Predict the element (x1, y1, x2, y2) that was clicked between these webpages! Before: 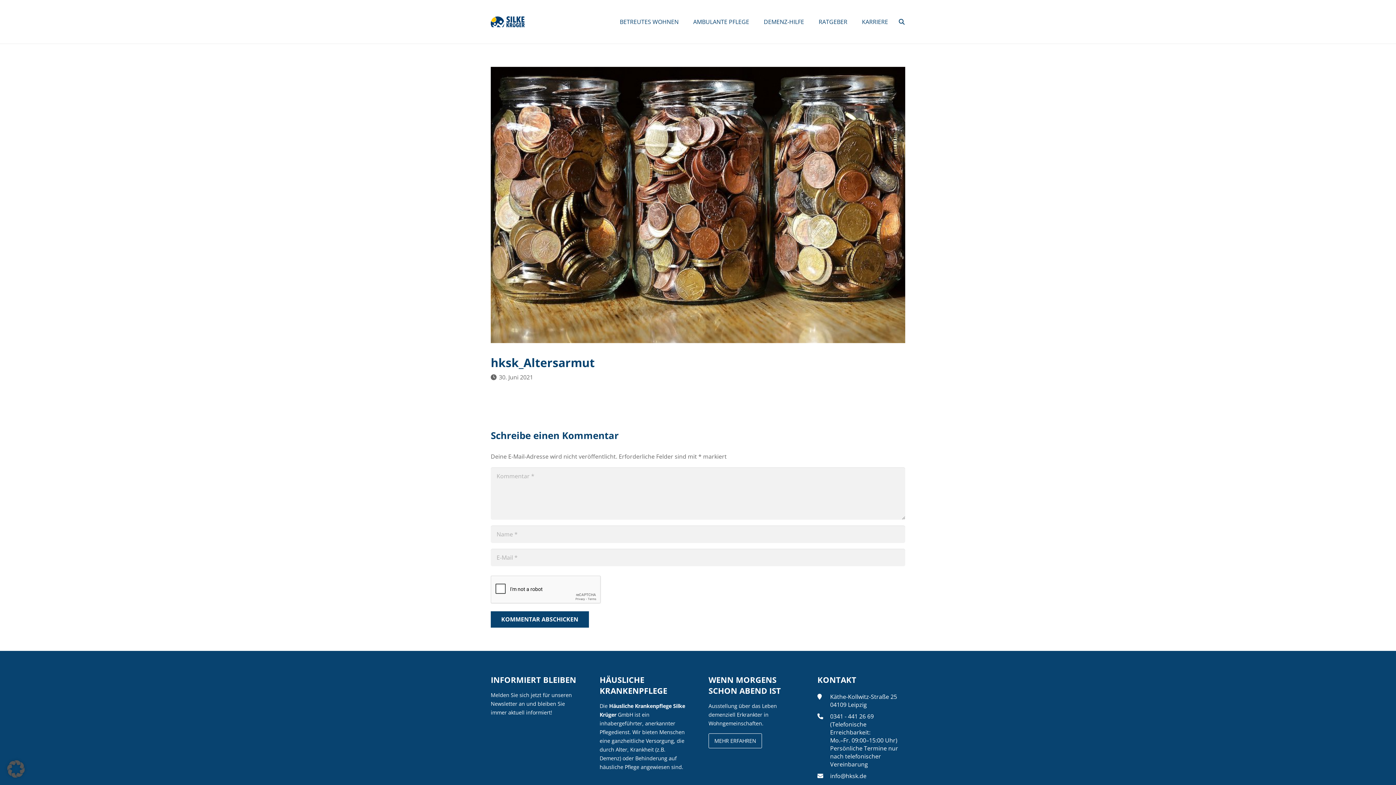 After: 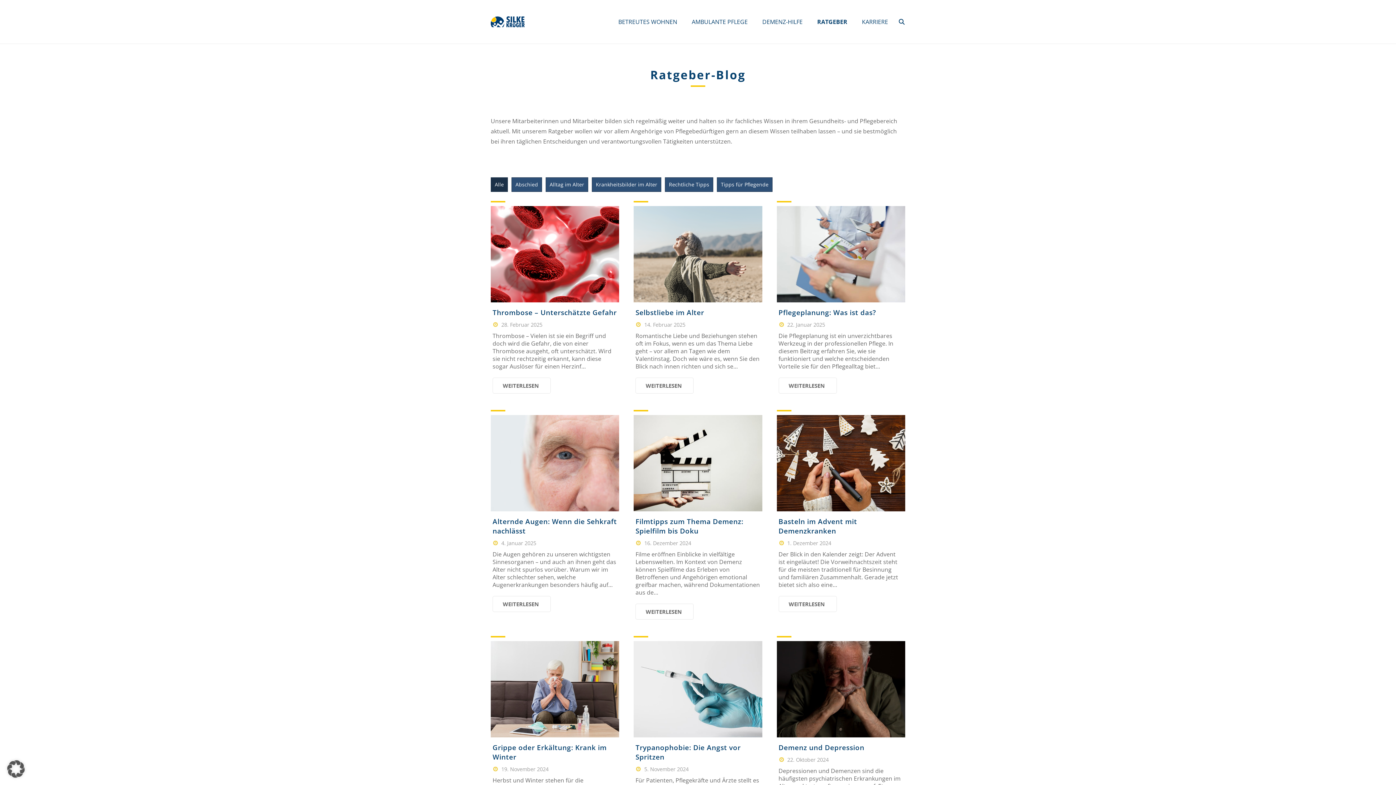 Action: bbox: (811, 0, 854, 43) label: RATGEBER